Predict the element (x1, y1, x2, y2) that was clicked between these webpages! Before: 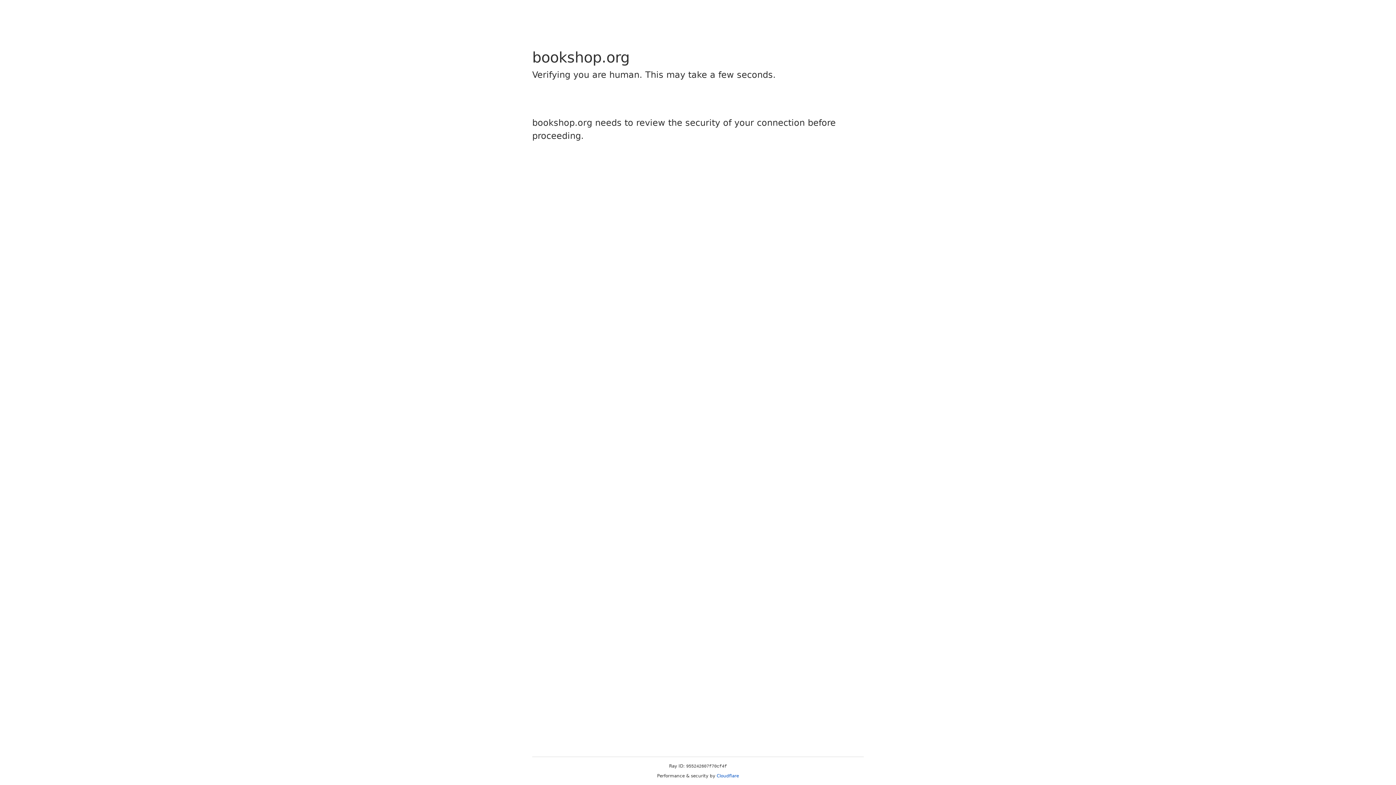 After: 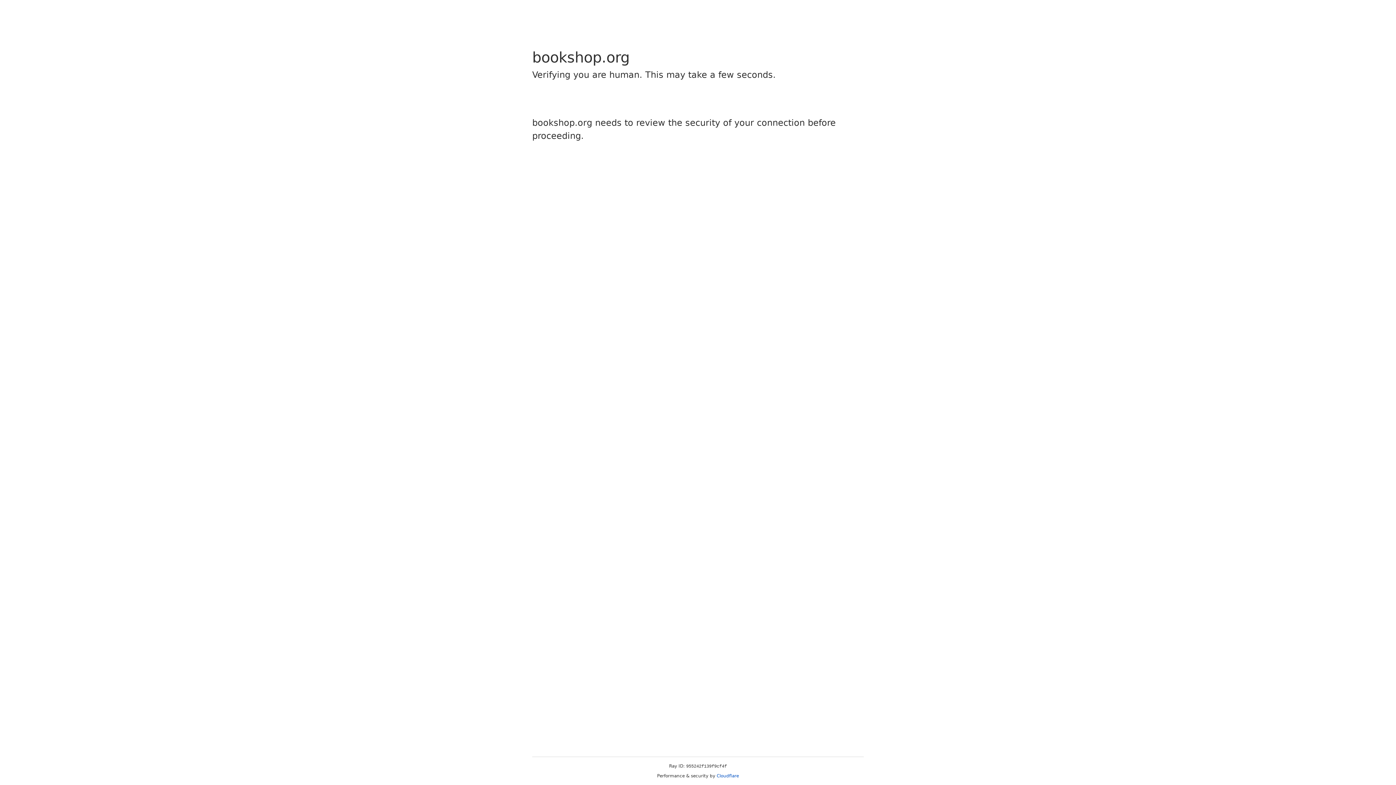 Action: bbox: (716, 773, 739, 778) label: Cloudflare